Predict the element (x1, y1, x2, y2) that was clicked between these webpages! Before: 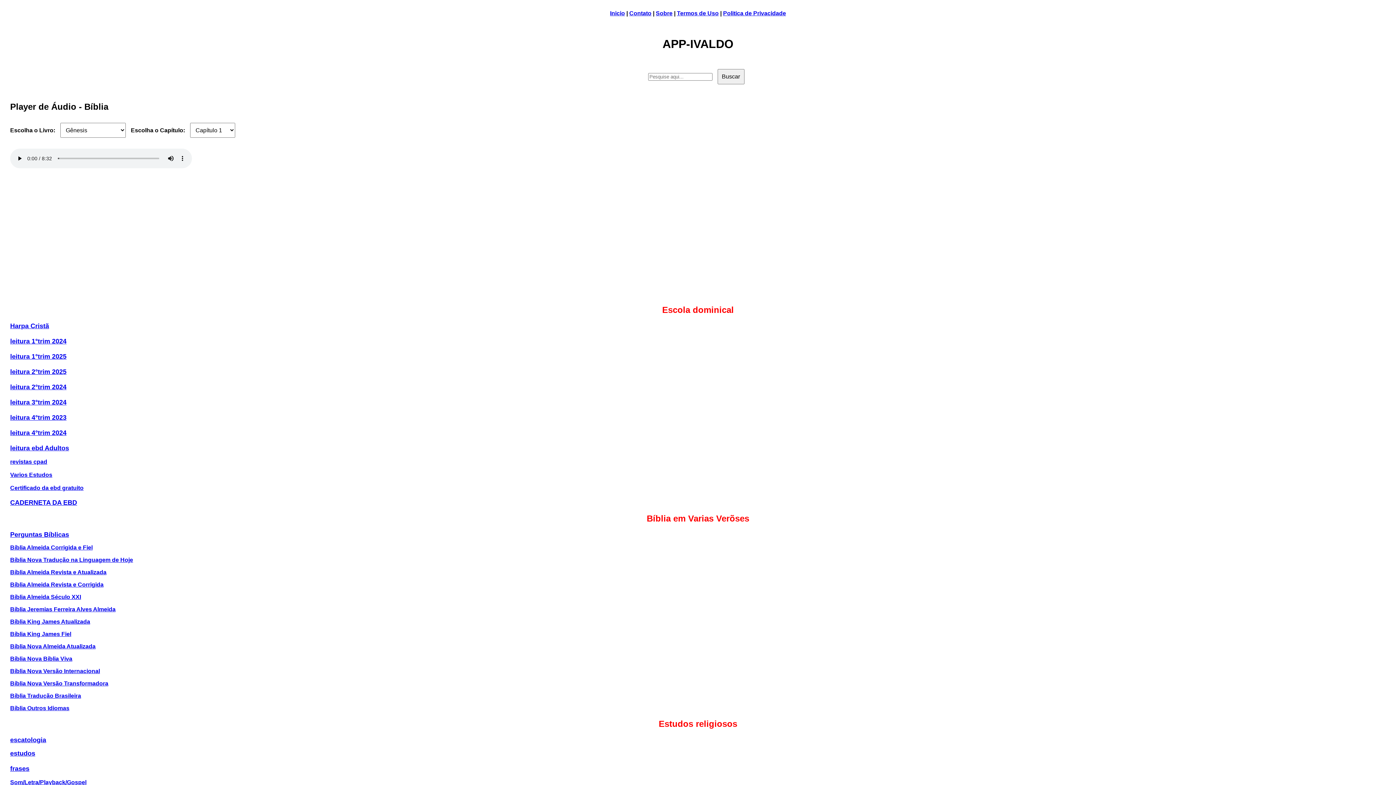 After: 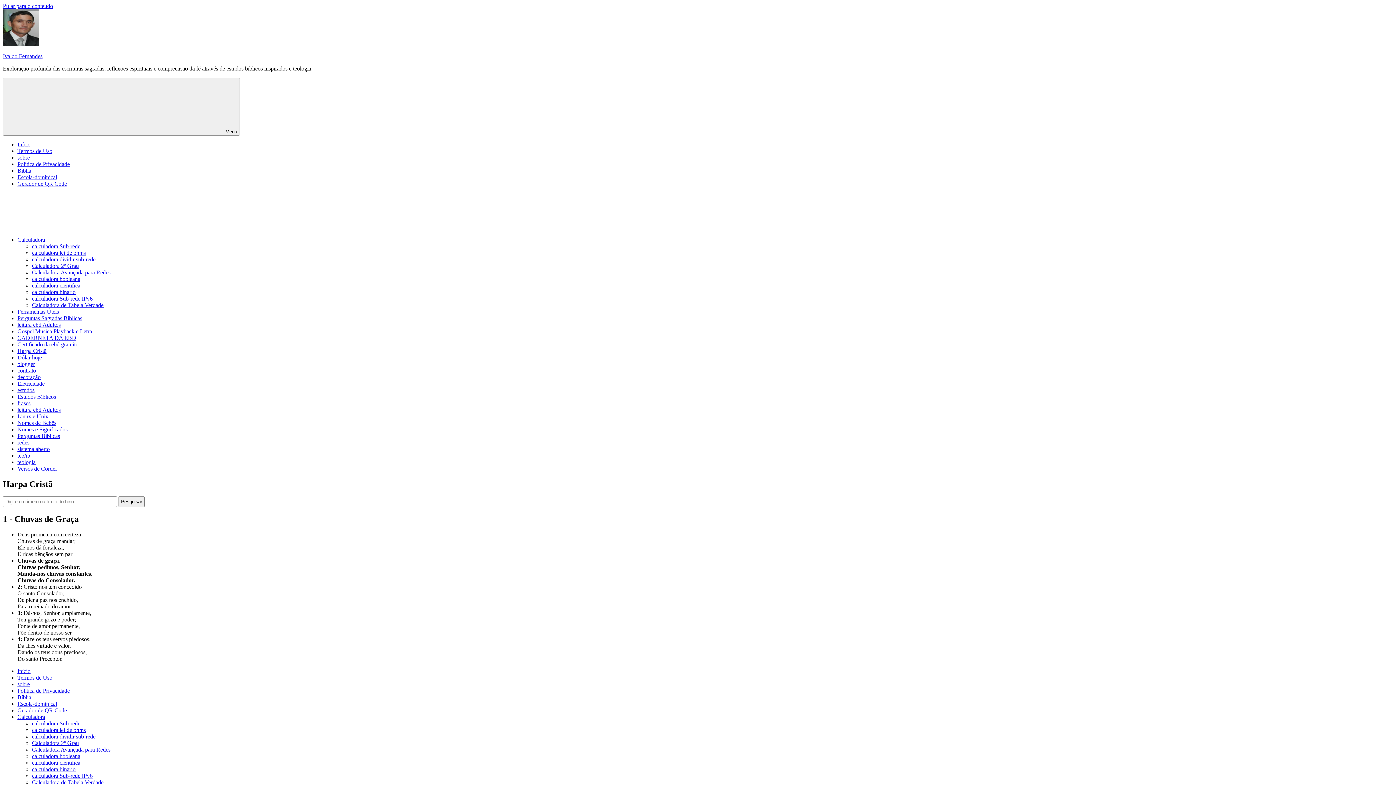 Action: label: Harpa Cristã bbox: (10, 322, 49, 329)